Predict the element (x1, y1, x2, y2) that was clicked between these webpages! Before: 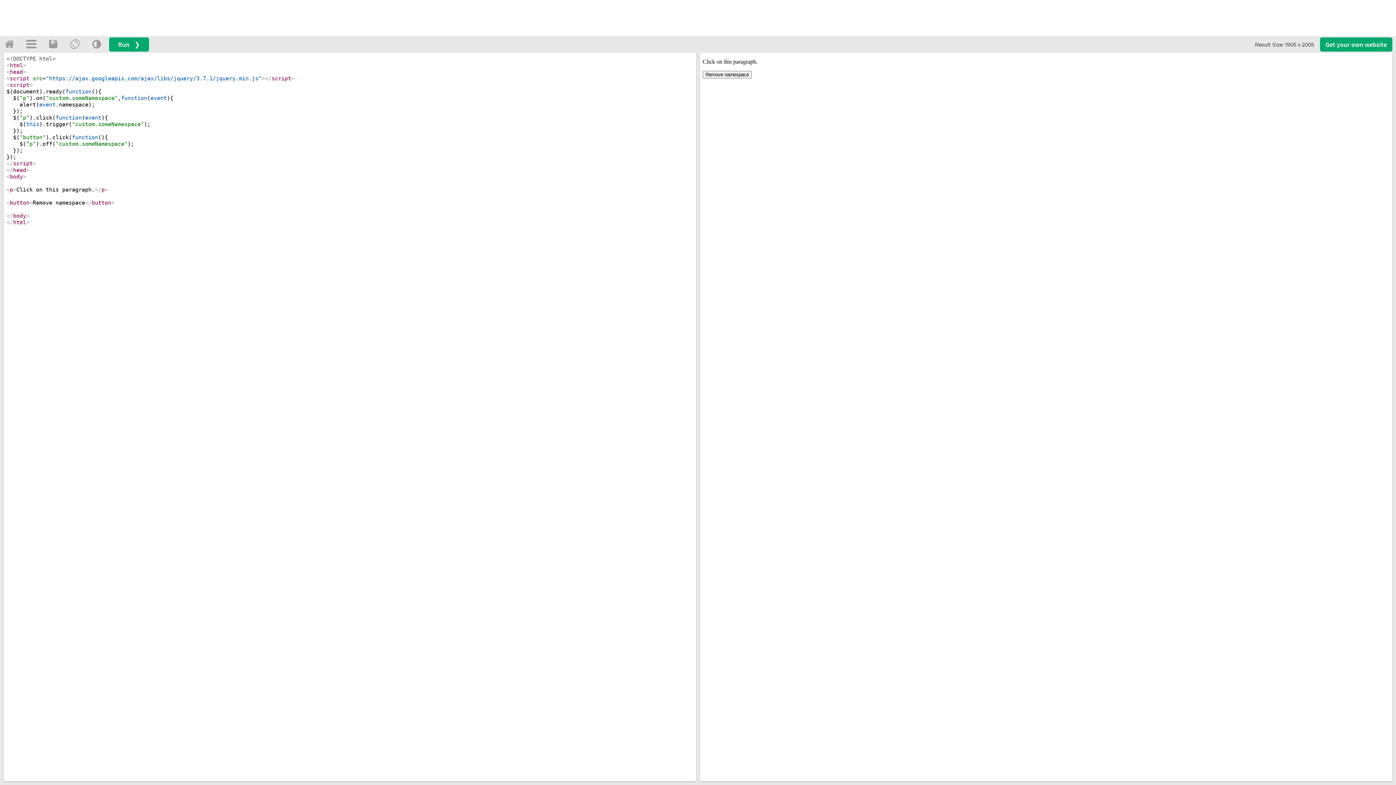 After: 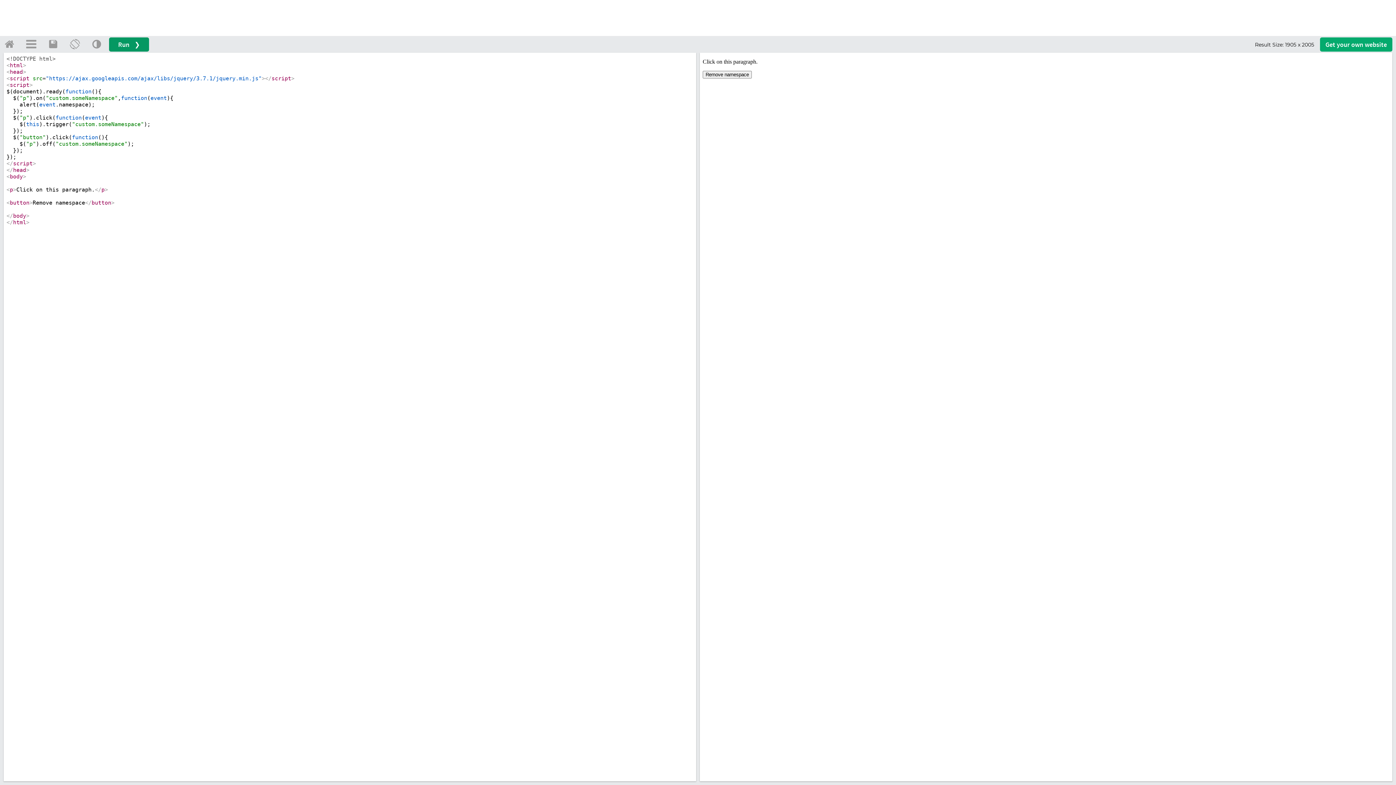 Action: bbox: (109, 37, 149, 51) label: Run ❯